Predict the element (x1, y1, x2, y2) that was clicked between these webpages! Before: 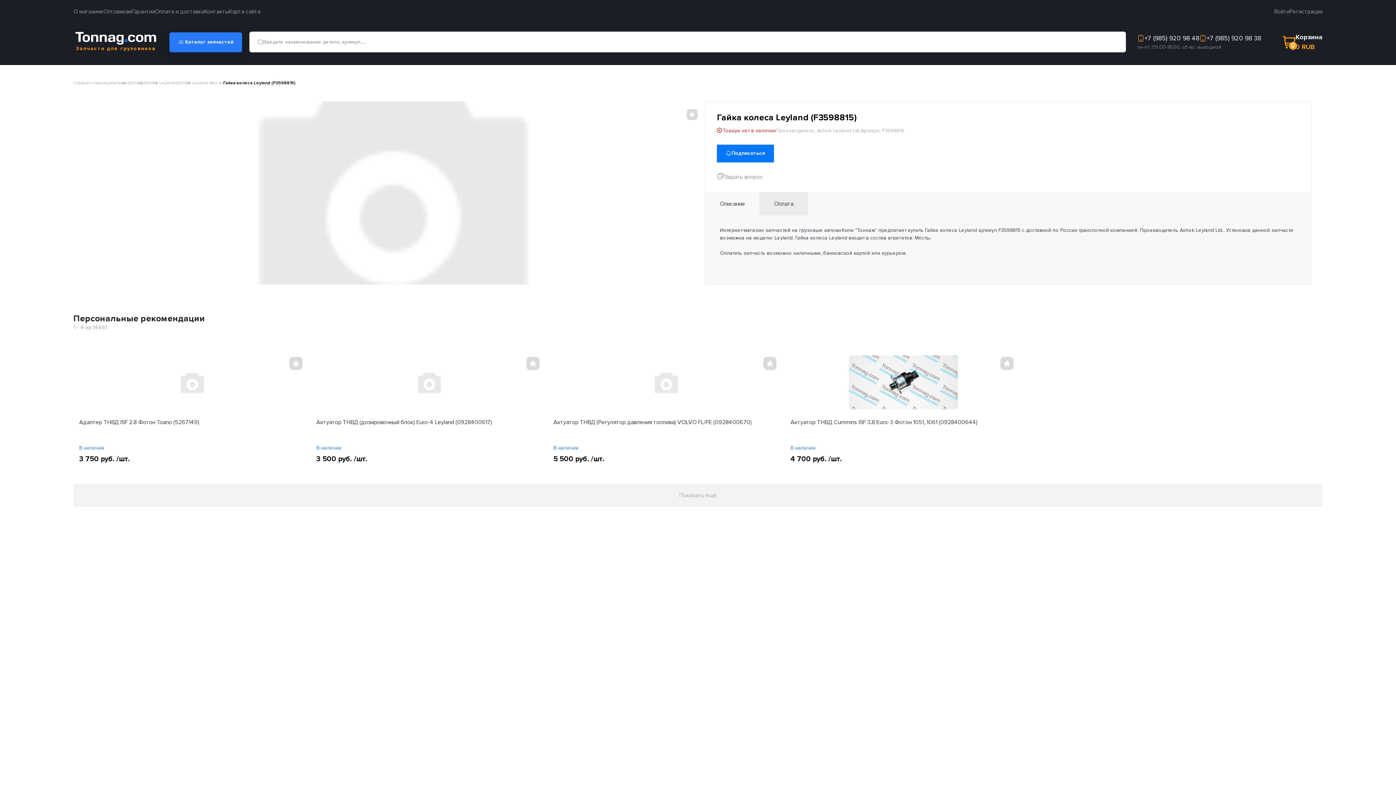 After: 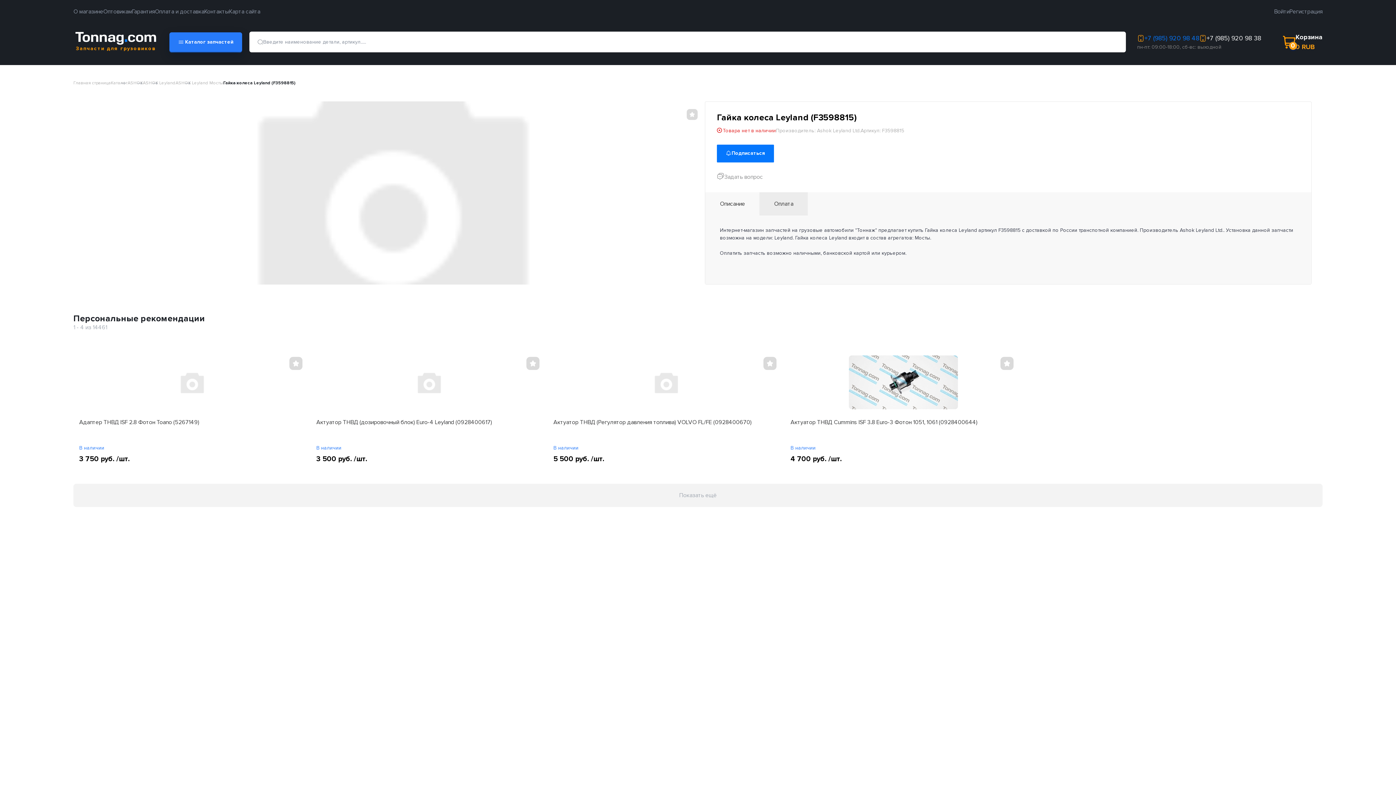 Action: bbox: (1137, 33, 1199, 43) label: +7 (985) 920 98 48